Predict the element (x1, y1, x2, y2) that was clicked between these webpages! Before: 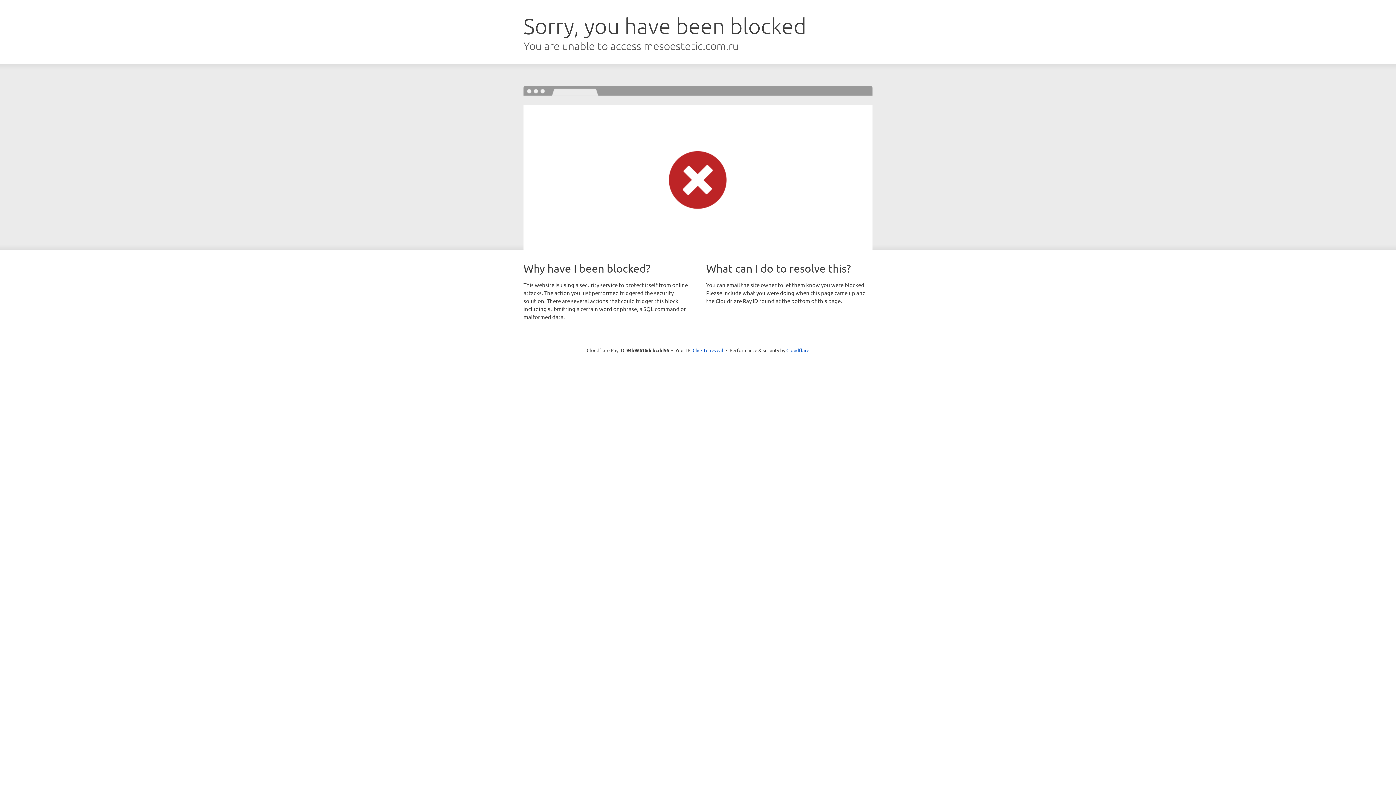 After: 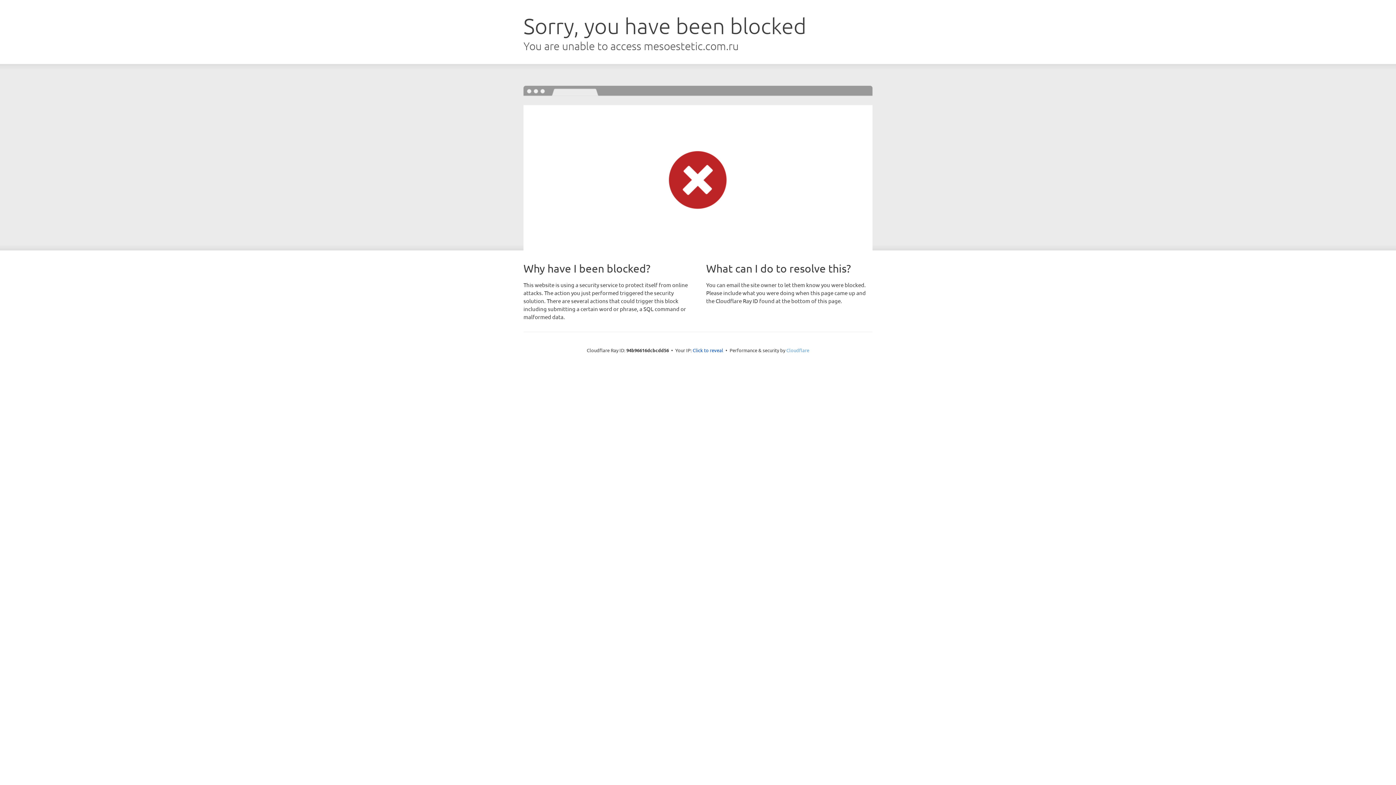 Action: bbox: (786, 347, 809, 353) label: Cloudflare